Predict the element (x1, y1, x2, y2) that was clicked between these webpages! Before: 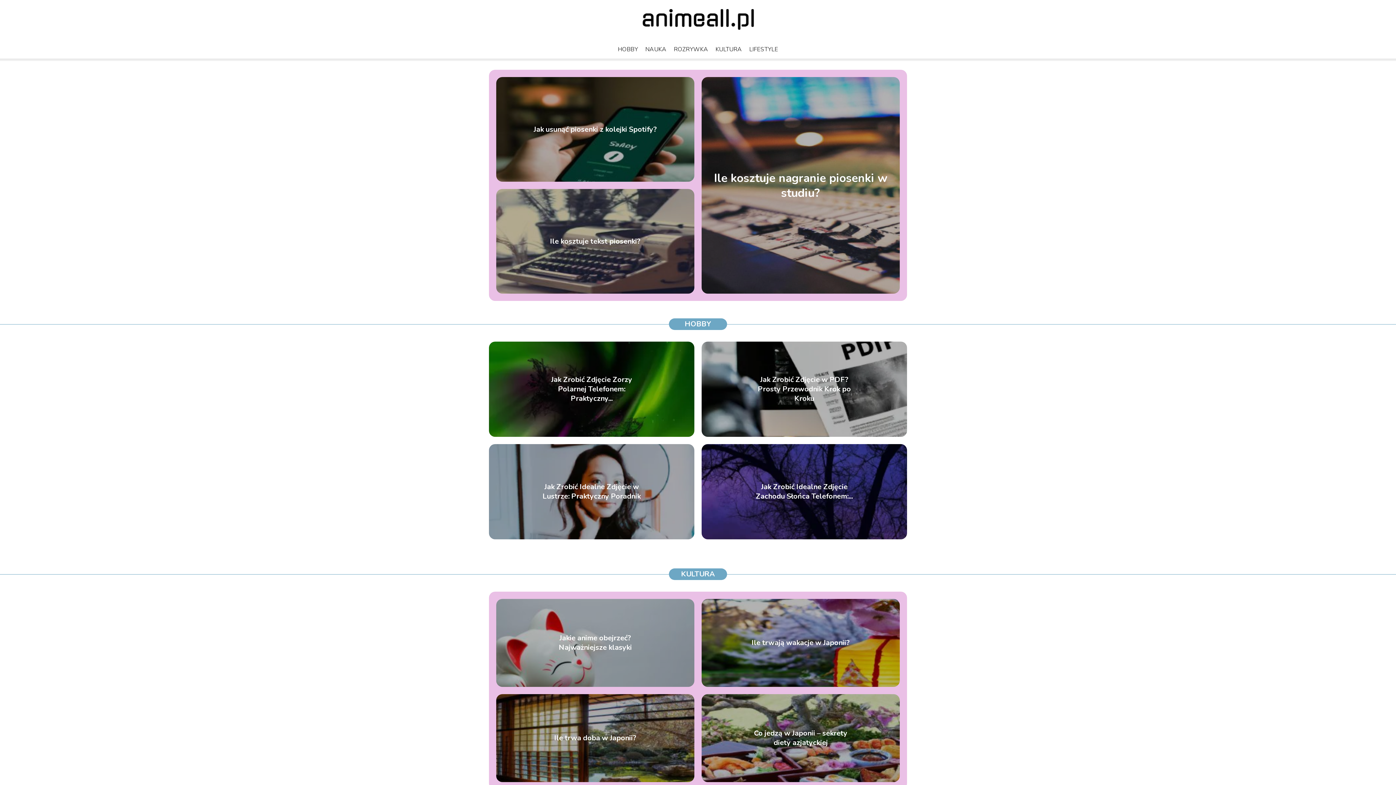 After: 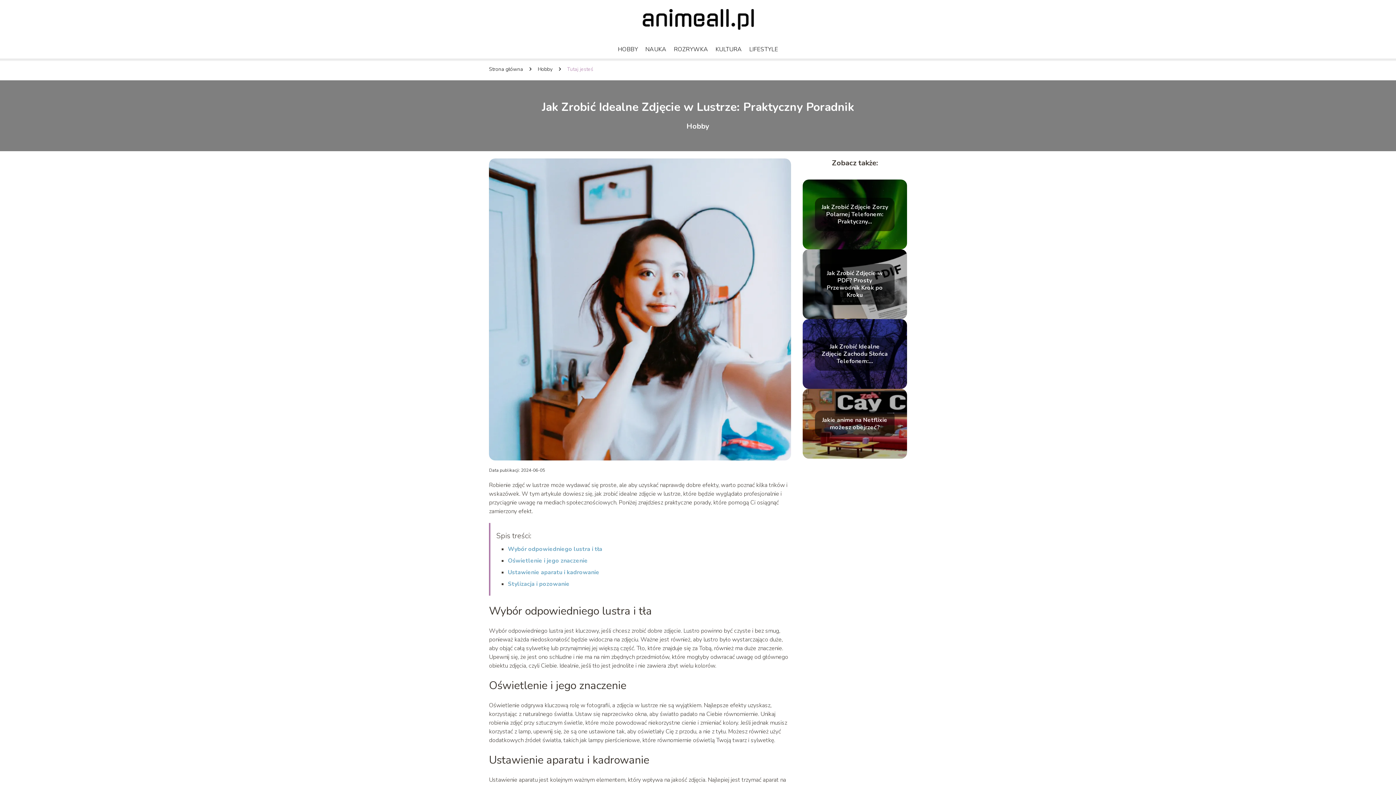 Action: bbox: (542, 482, 640, 501) label: Jak Zrobić Idealne Zdjęcie w Lustrze: Praktyczny Poradnik